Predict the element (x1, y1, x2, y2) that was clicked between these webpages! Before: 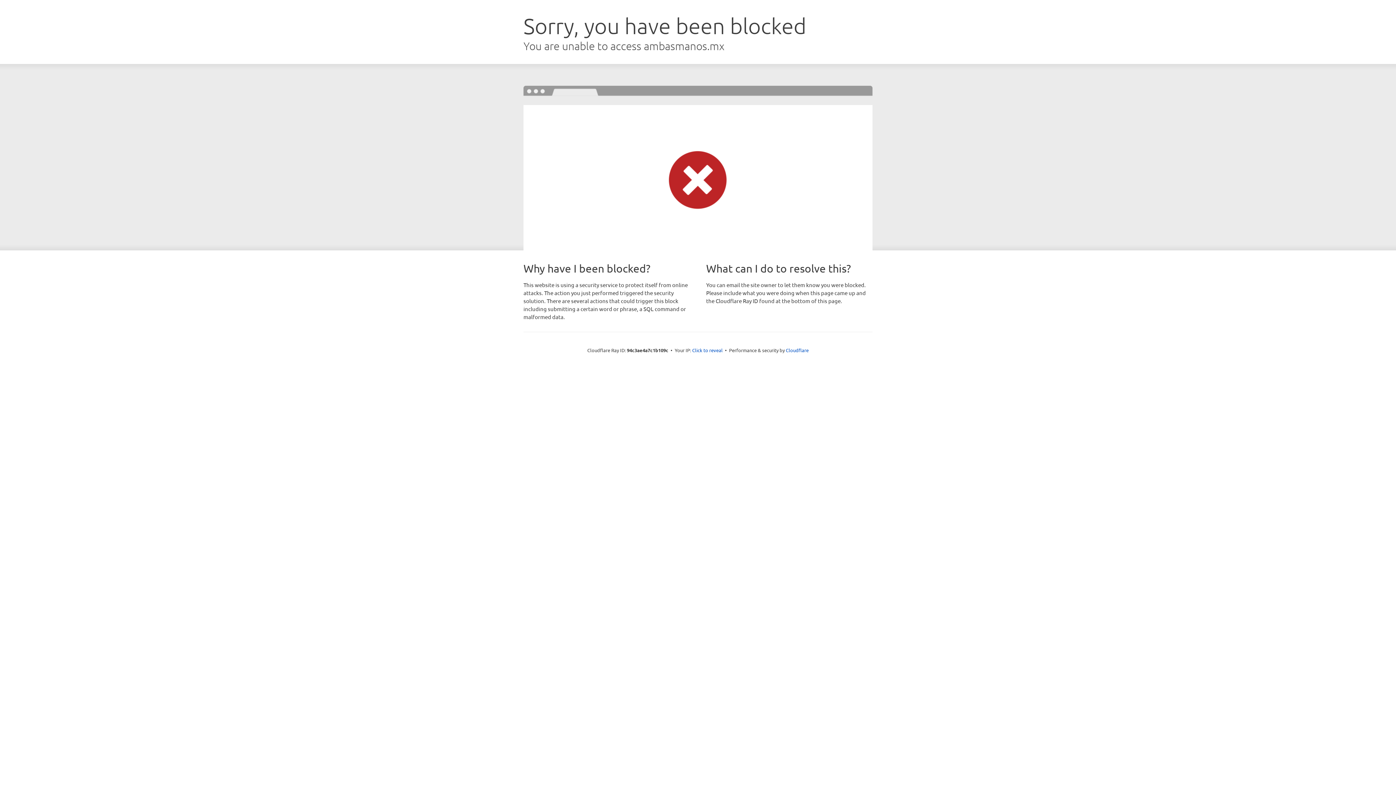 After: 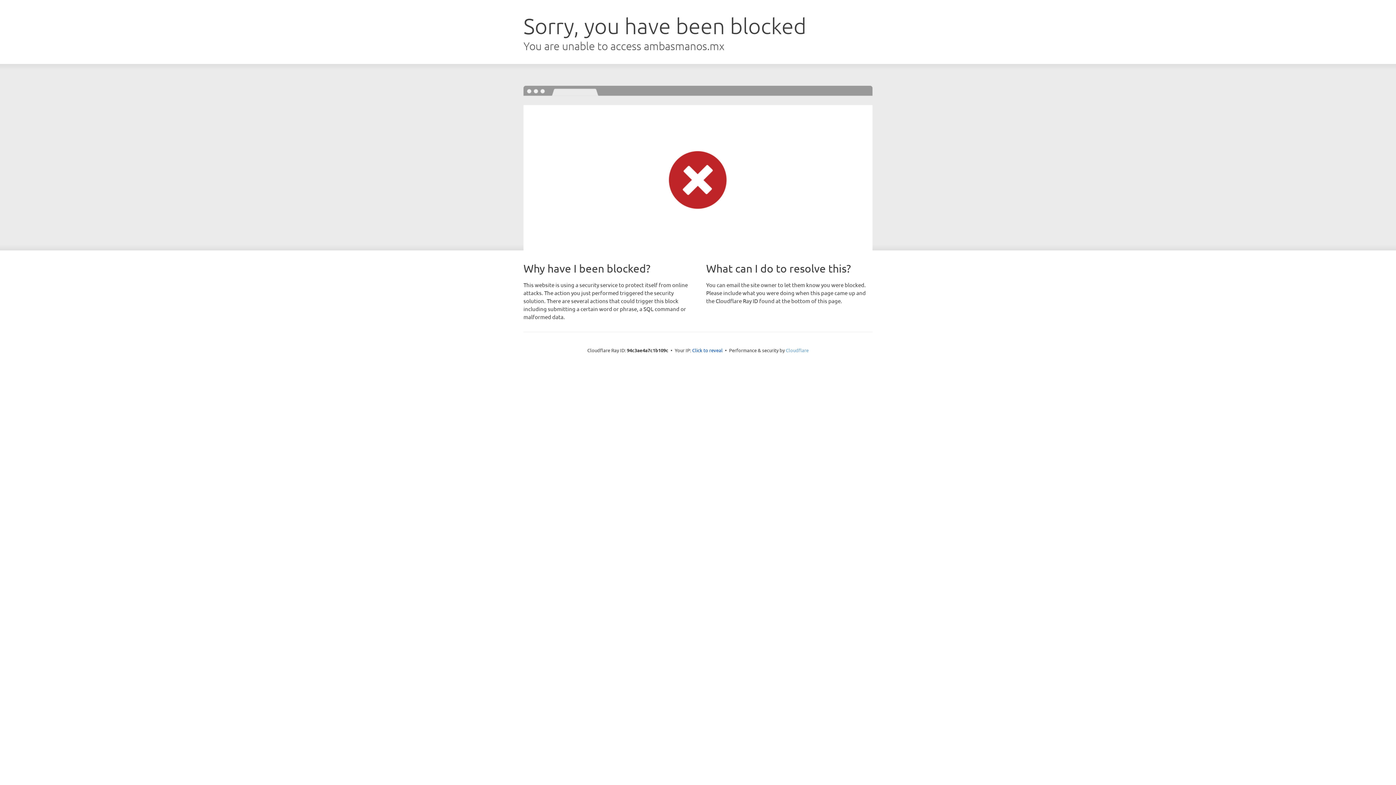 Action: bbox: (786, 347, 808, 353) label: Cloudflare